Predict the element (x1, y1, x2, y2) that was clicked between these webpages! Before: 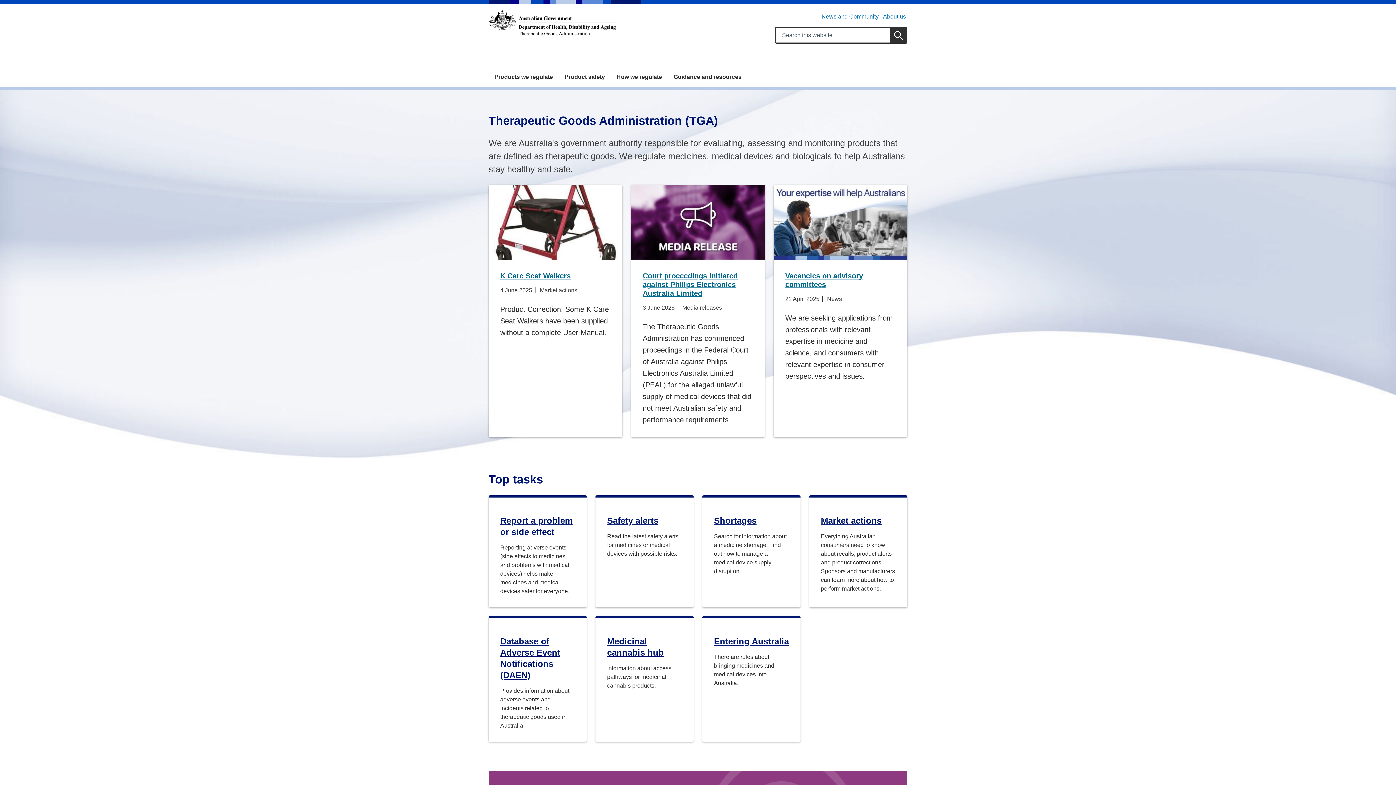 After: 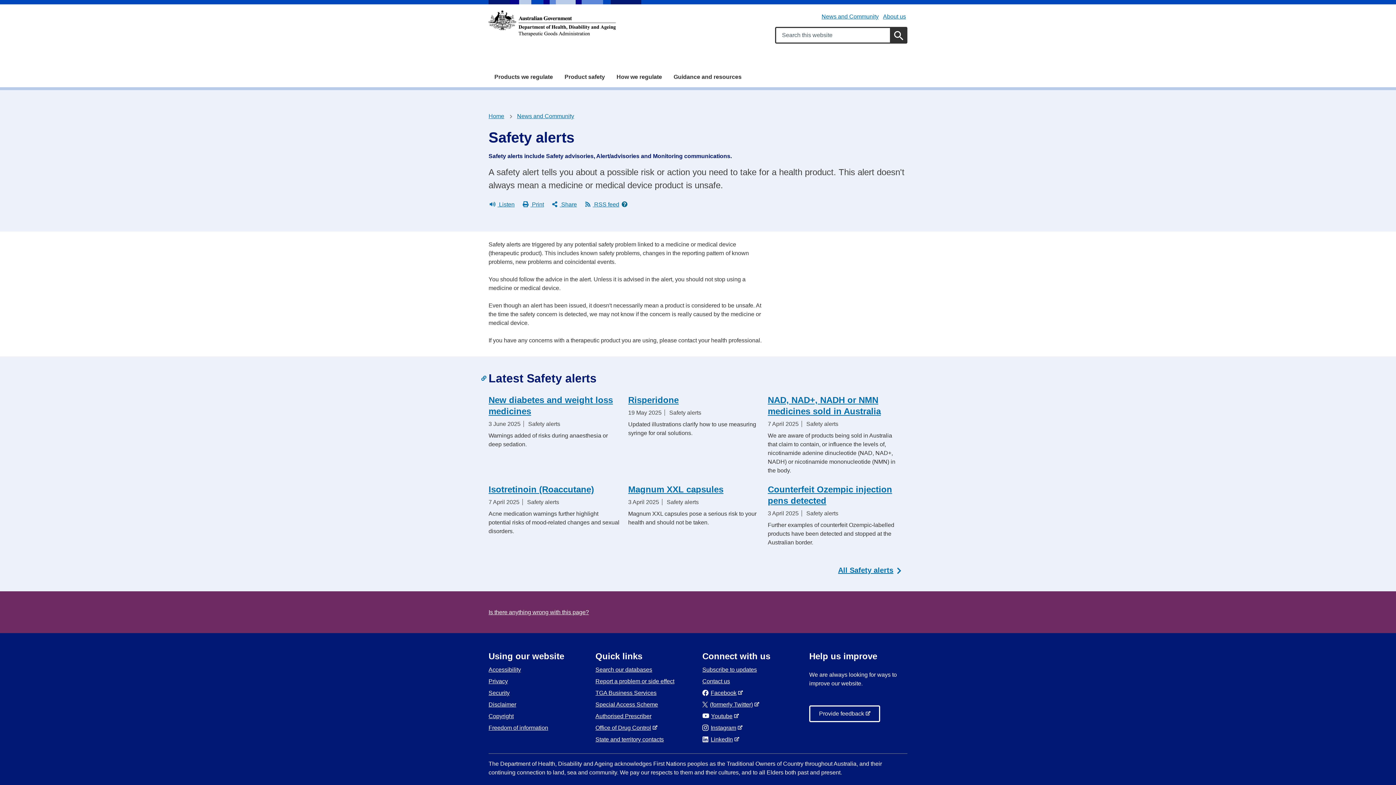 Action: label: Safety alerts

Read the latest safety alerts for medicines or medical devices with possible risks. bbox: (595, 495, 693, 607)